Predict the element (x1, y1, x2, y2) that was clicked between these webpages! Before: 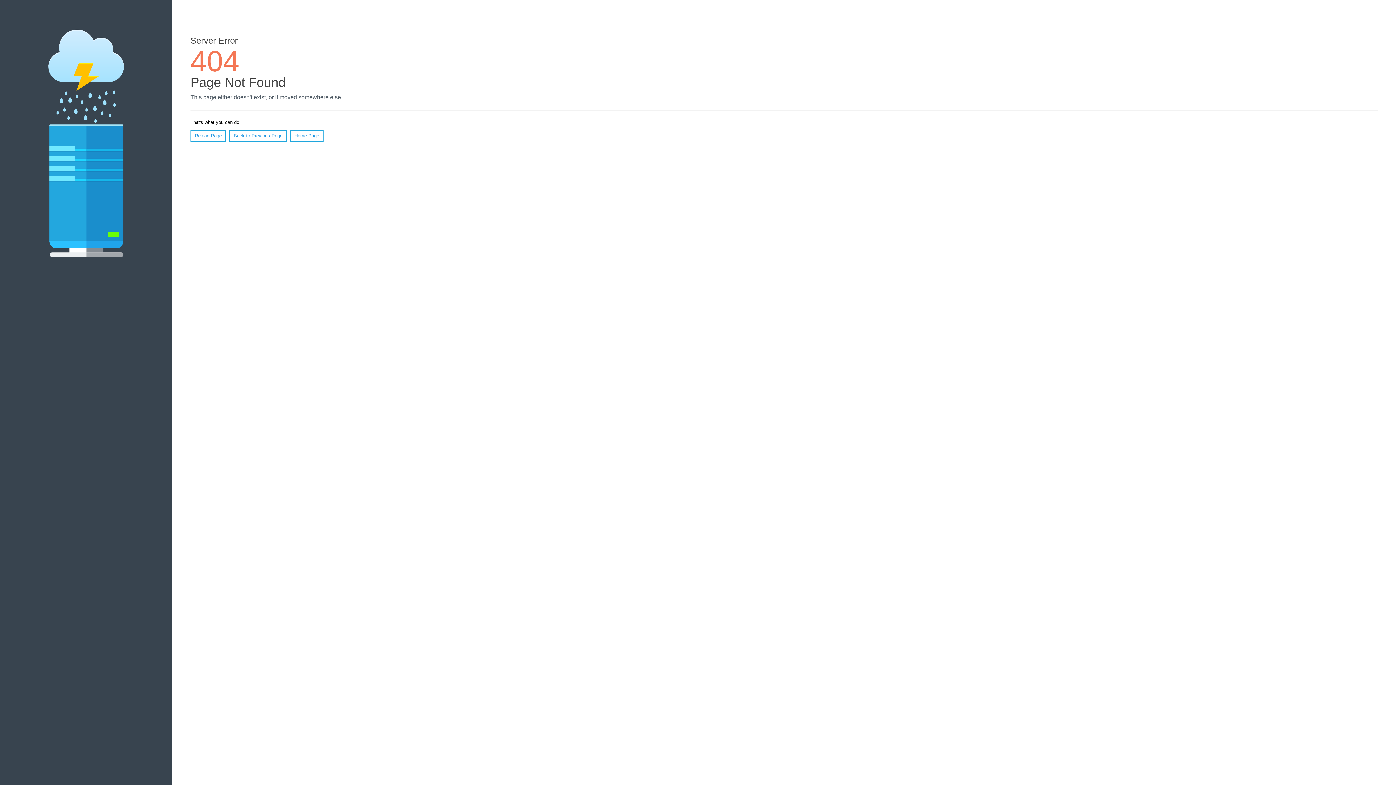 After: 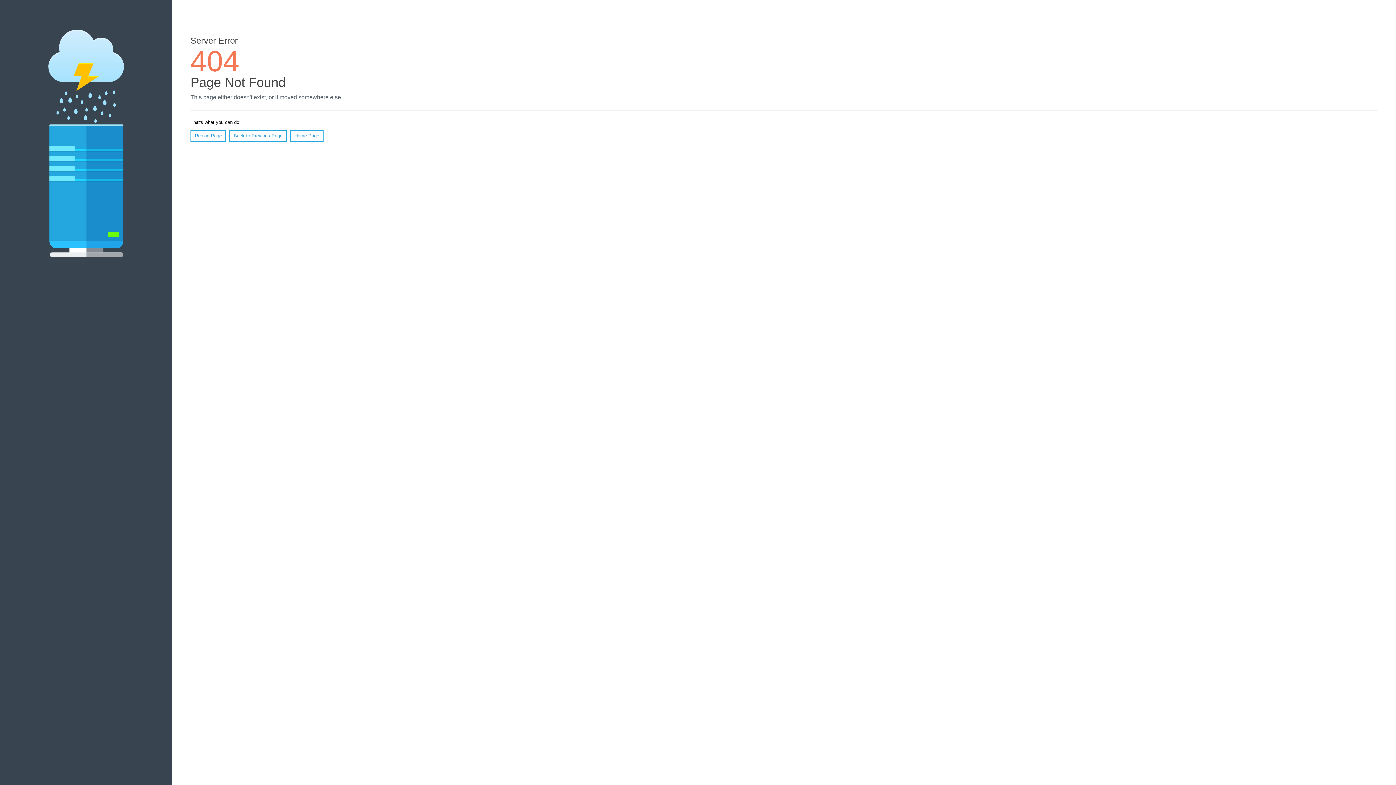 Action: label: Reload Page bbox: (190, 130, 226, 141)